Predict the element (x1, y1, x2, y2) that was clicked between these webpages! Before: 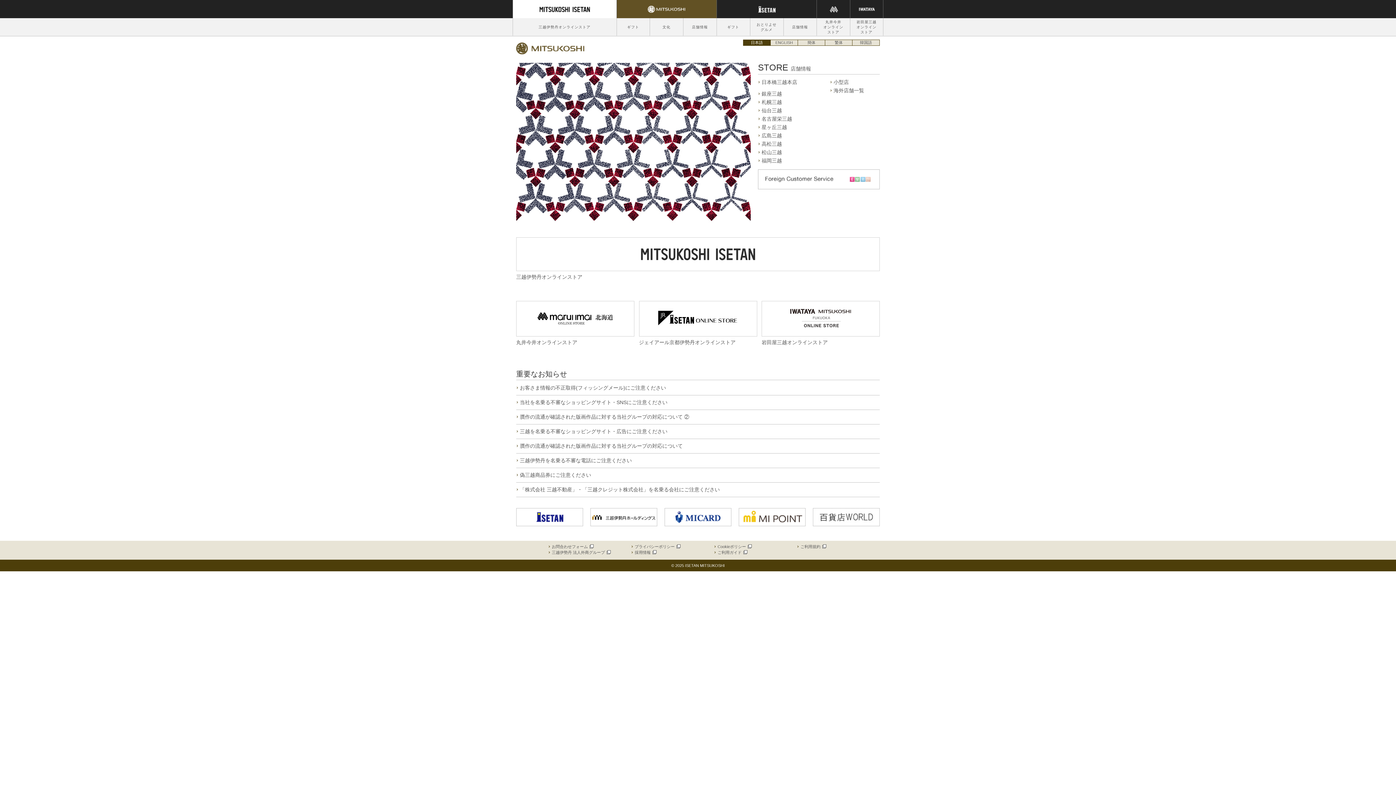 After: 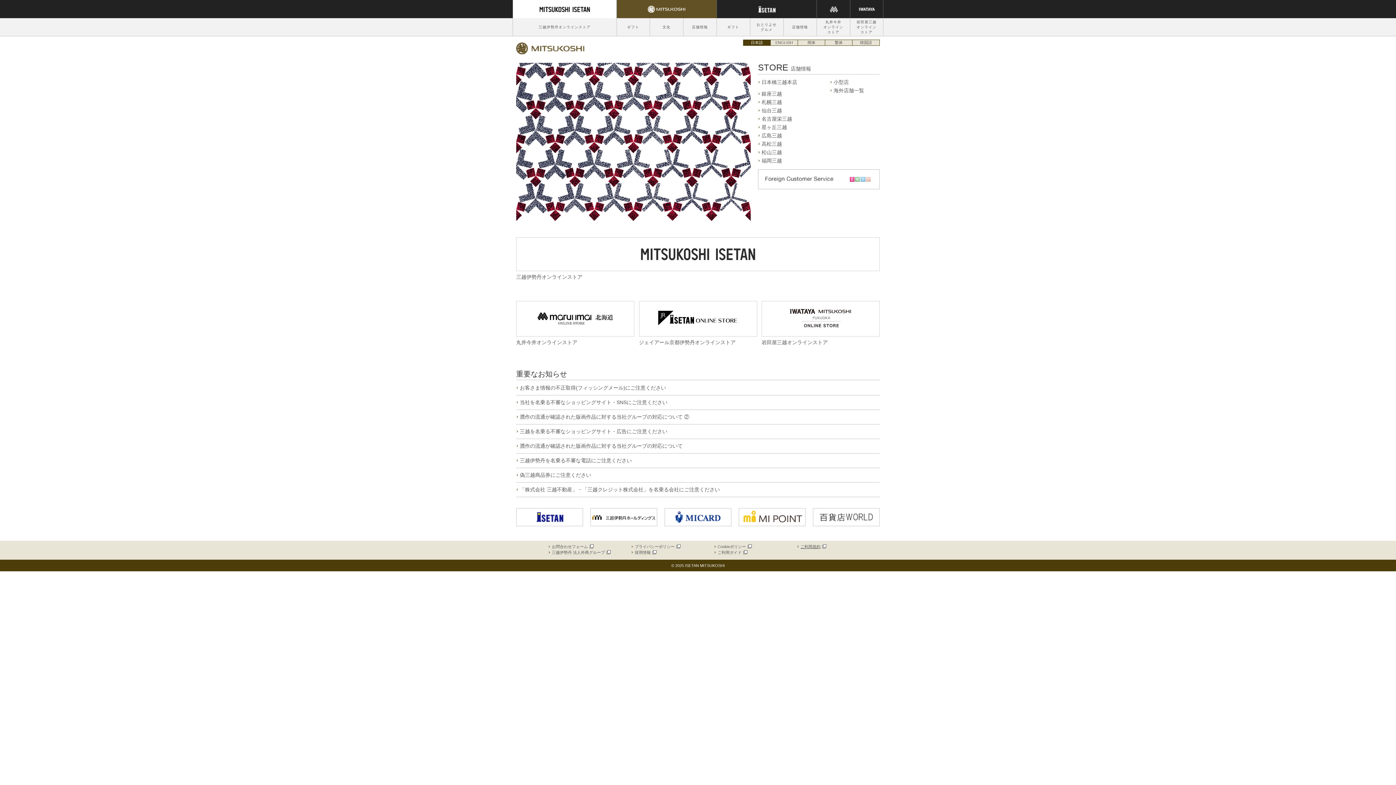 Action: bbox: (797, 544, 826, 549) label: ご利用規約